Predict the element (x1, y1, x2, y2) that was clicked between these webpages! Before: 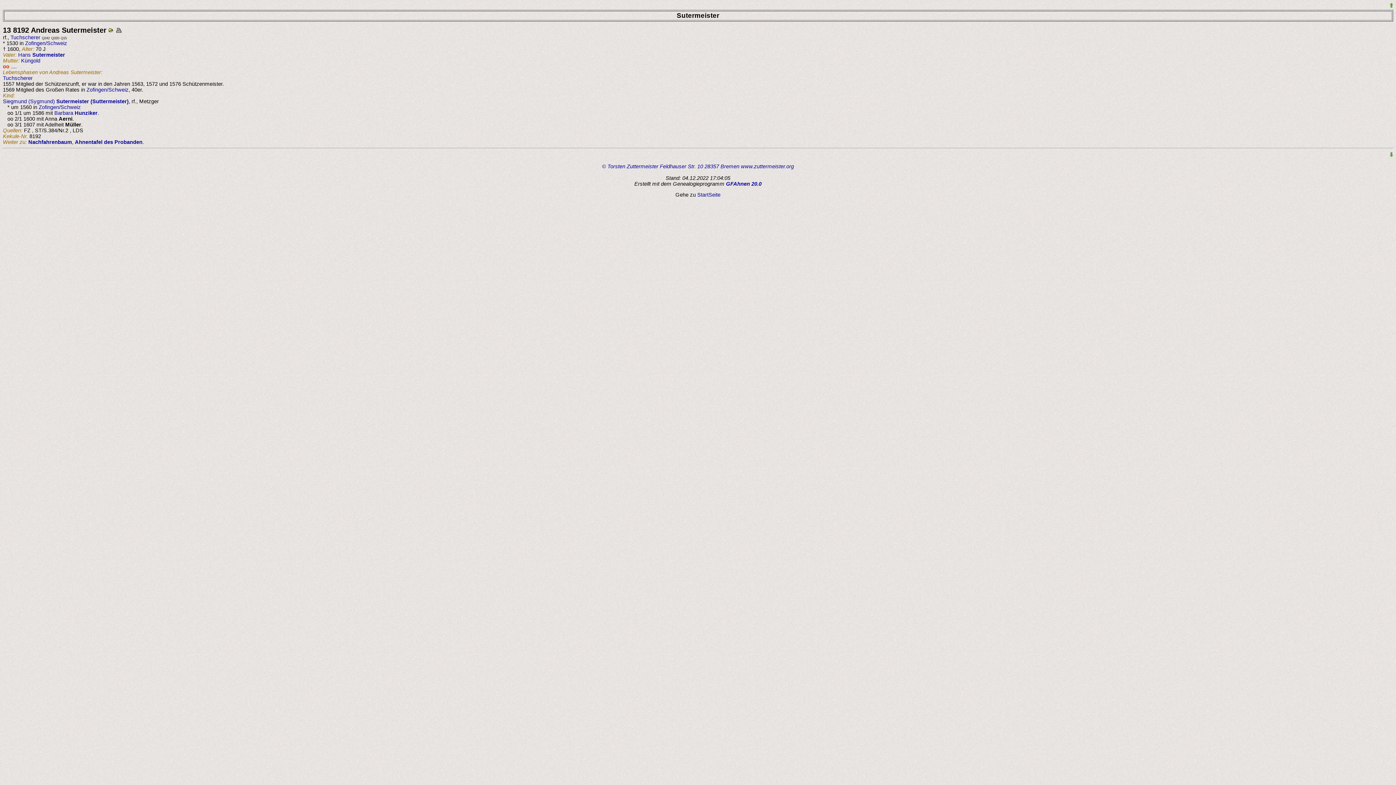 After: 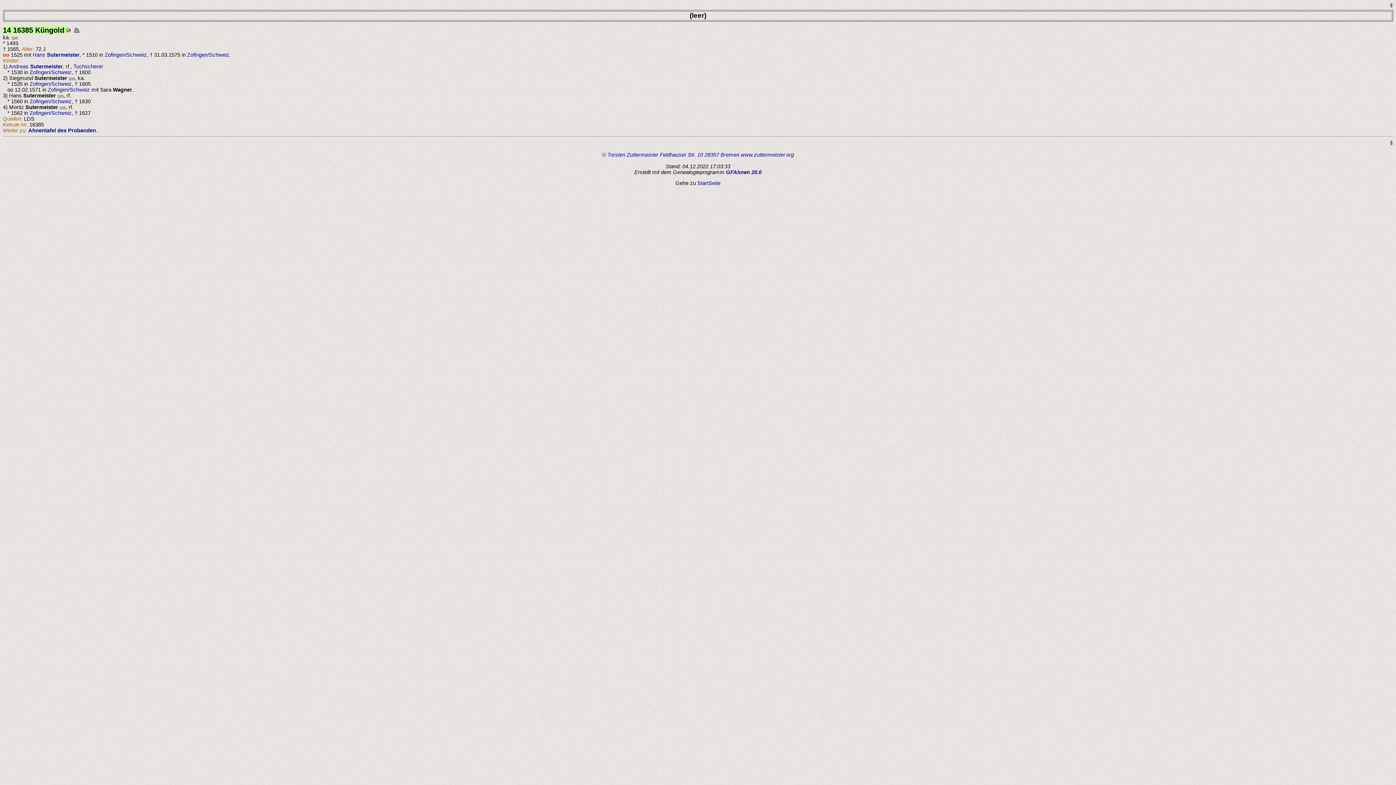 Action: label: Küngold bbox: (21, 57, 40, 63)